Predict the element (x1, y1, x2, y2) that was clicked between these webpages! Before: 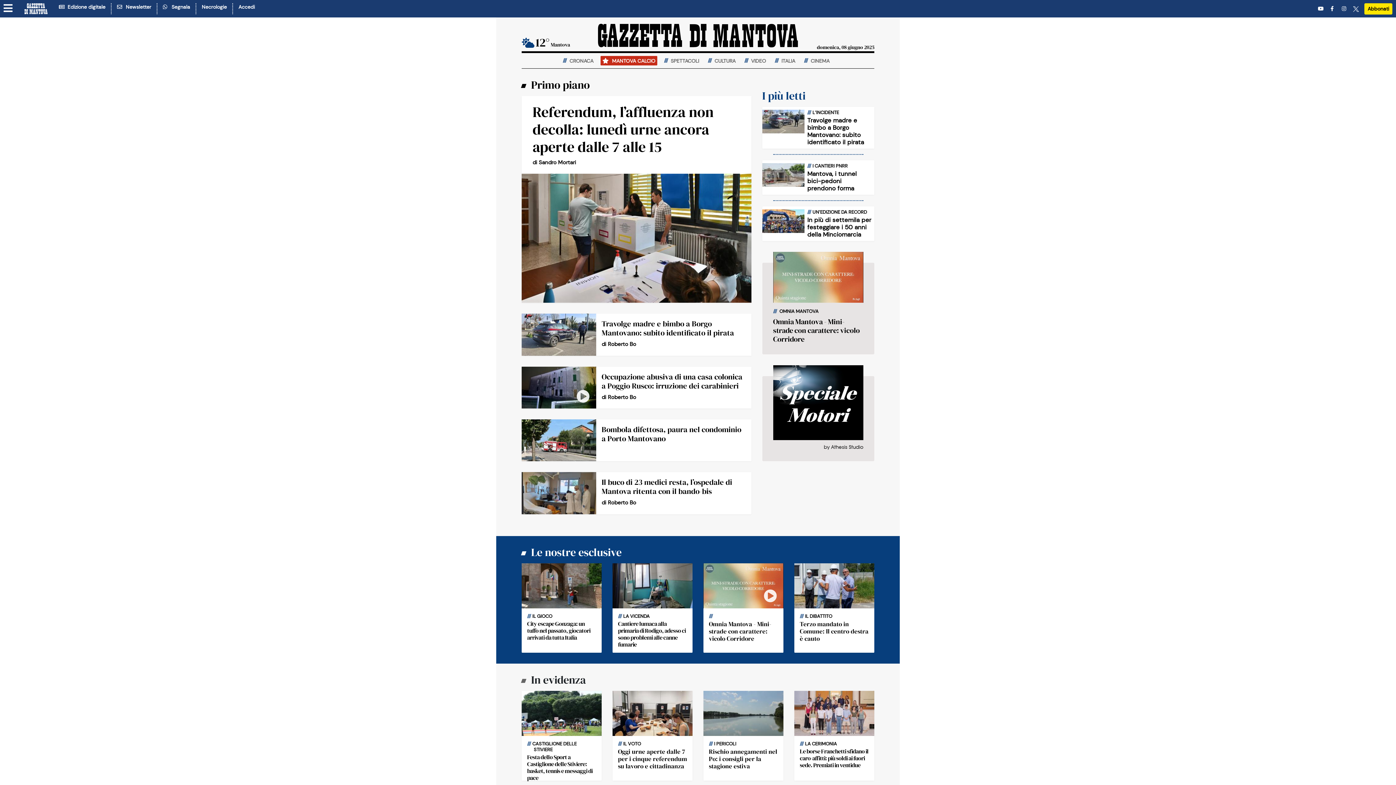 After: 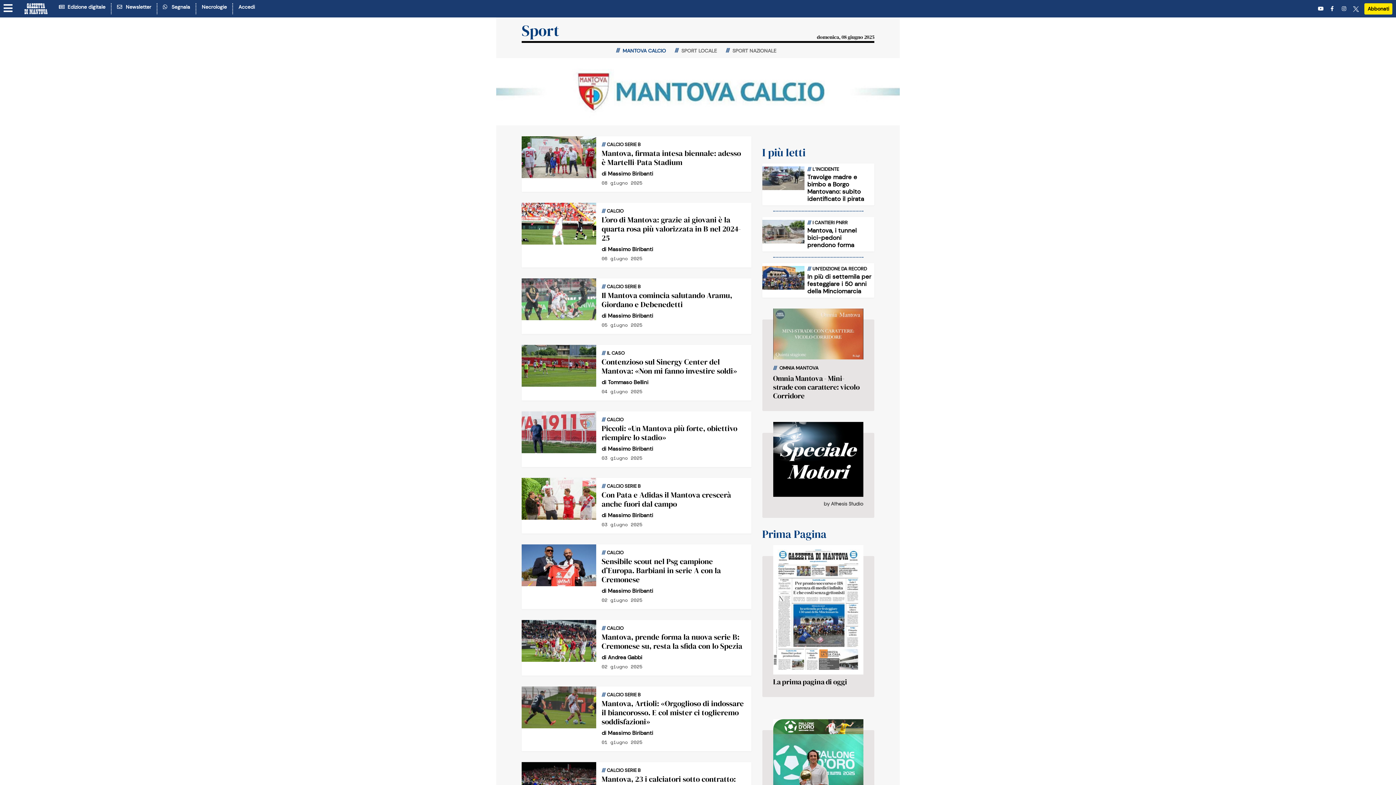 Action: bbox: (600, 56, 657, 65) label:  MANTOVA CALCIO